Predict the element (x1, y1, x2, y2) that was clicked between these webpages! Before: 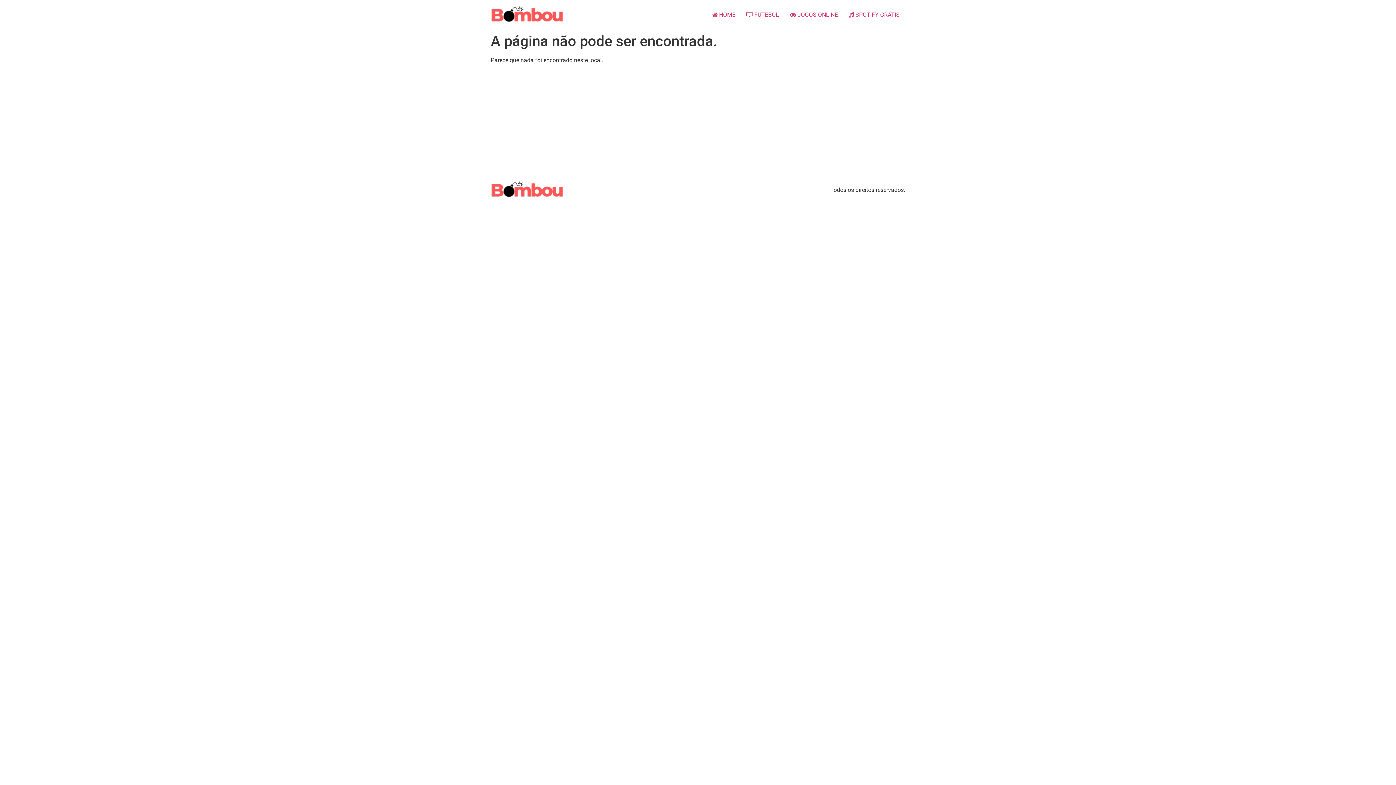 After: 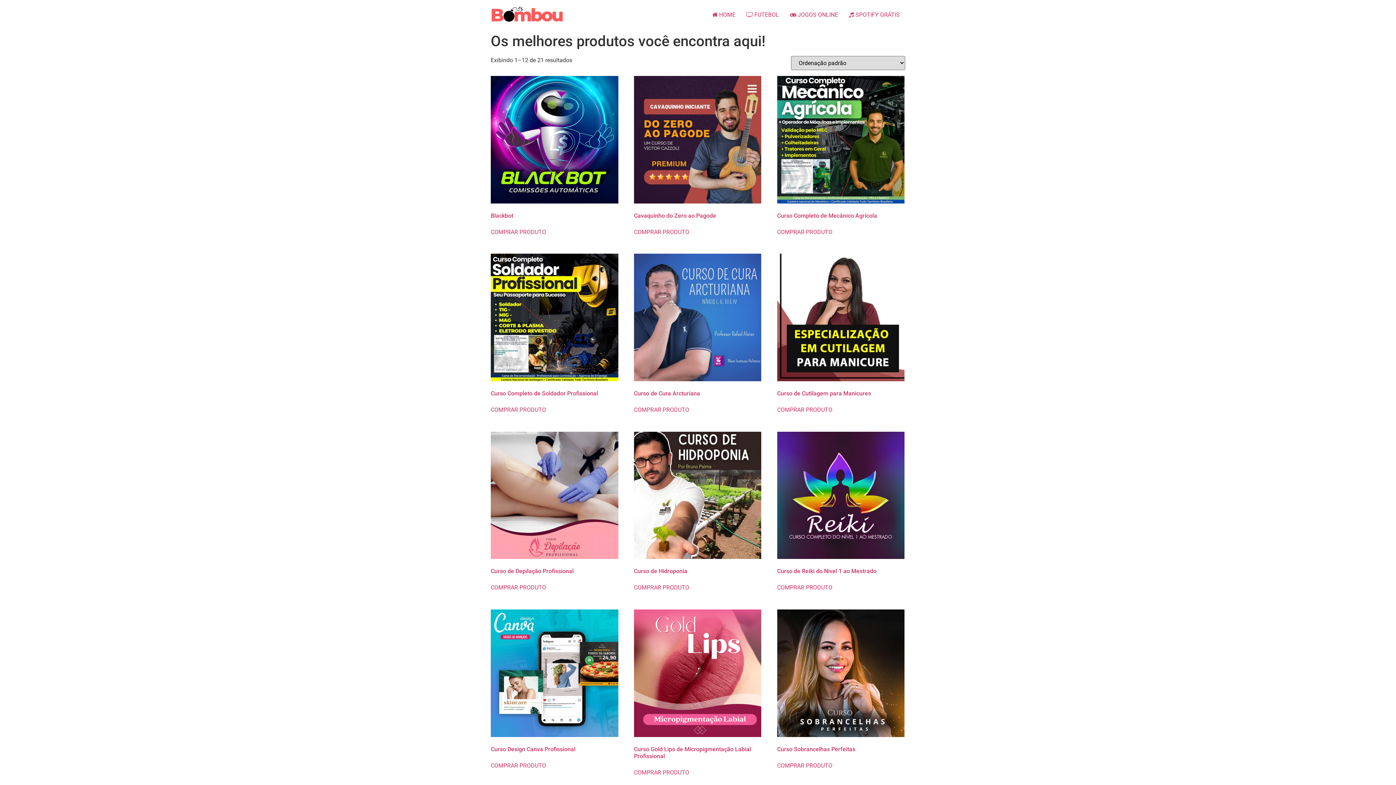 Action: bbox: (490, 181, 563, 199)